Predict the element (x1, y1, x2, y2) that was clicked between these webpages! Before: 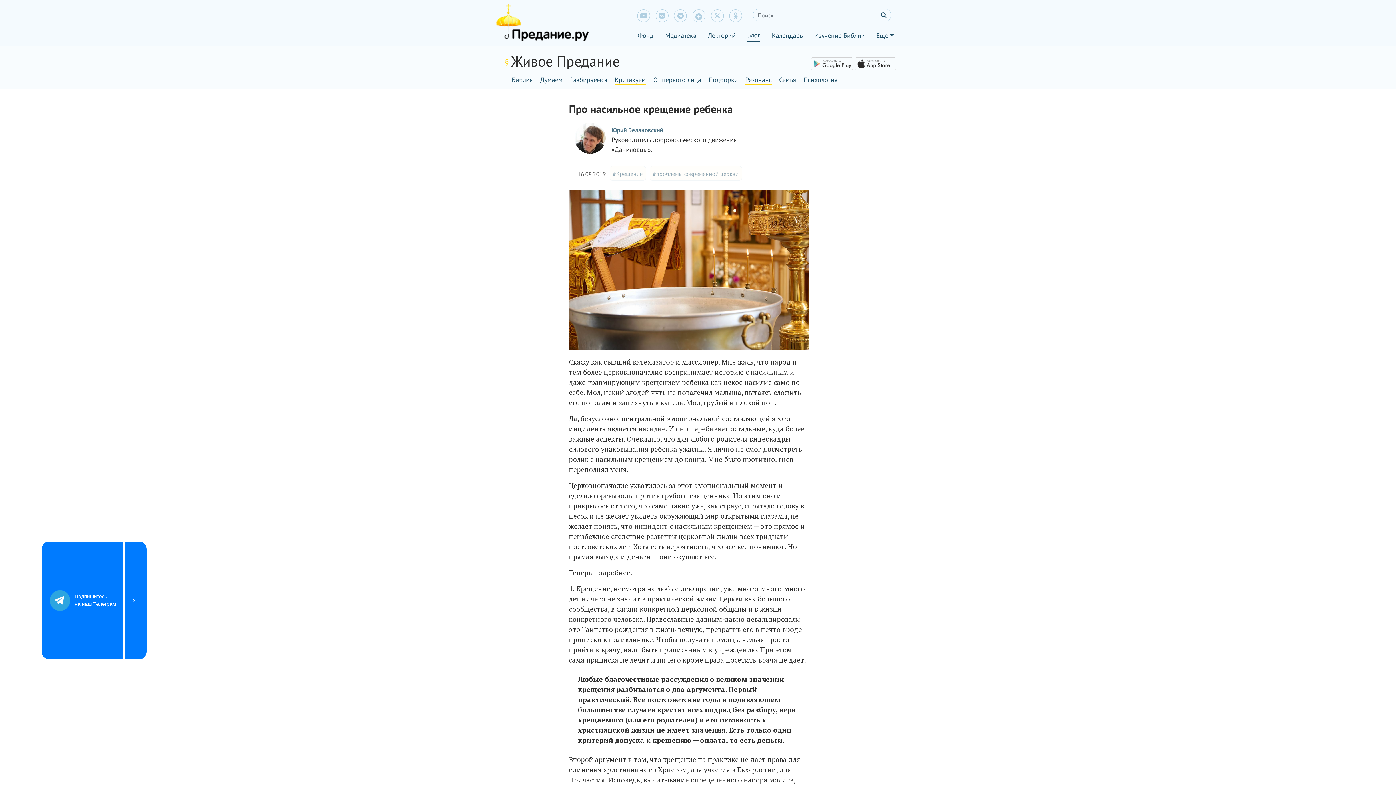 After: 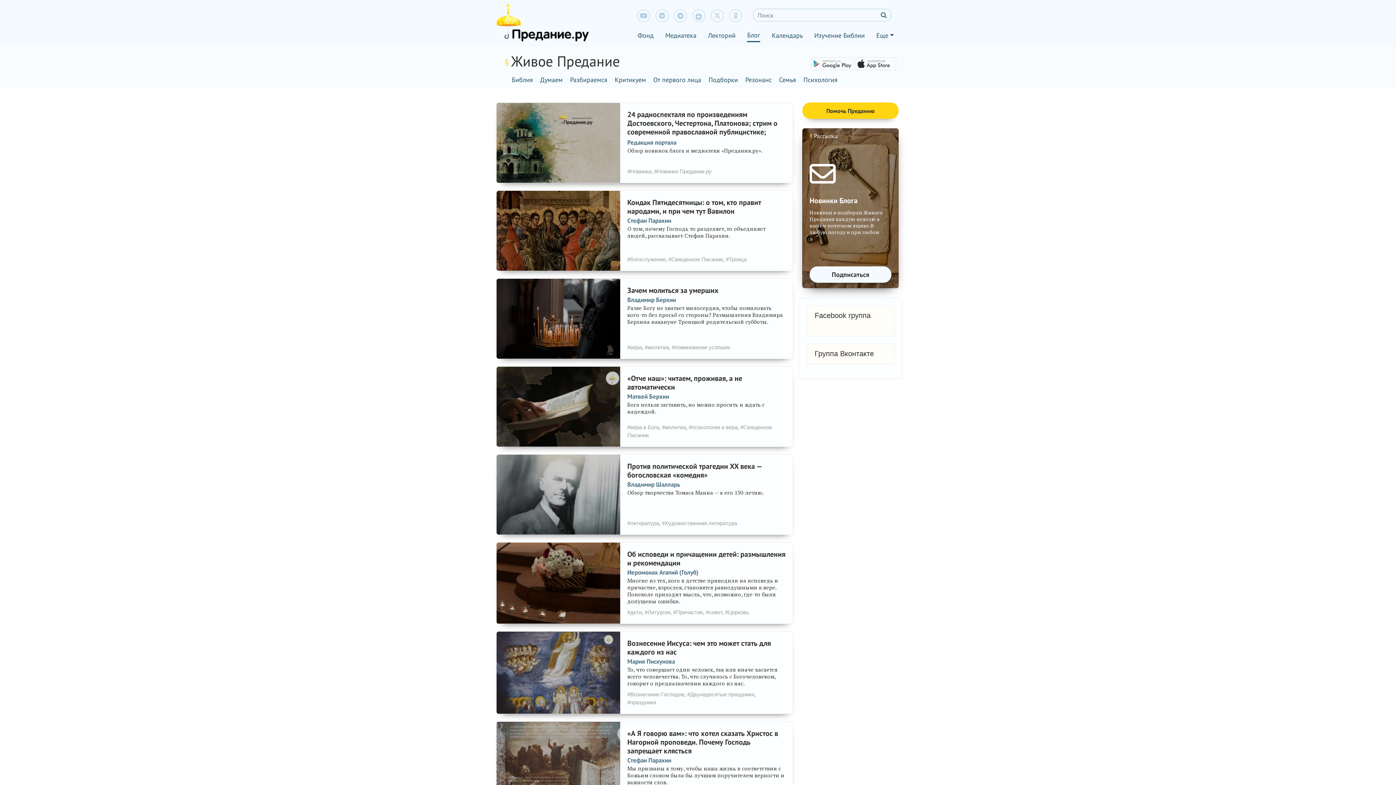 Action: label: Живое Предание bbox: (511, 51, 620, 70)